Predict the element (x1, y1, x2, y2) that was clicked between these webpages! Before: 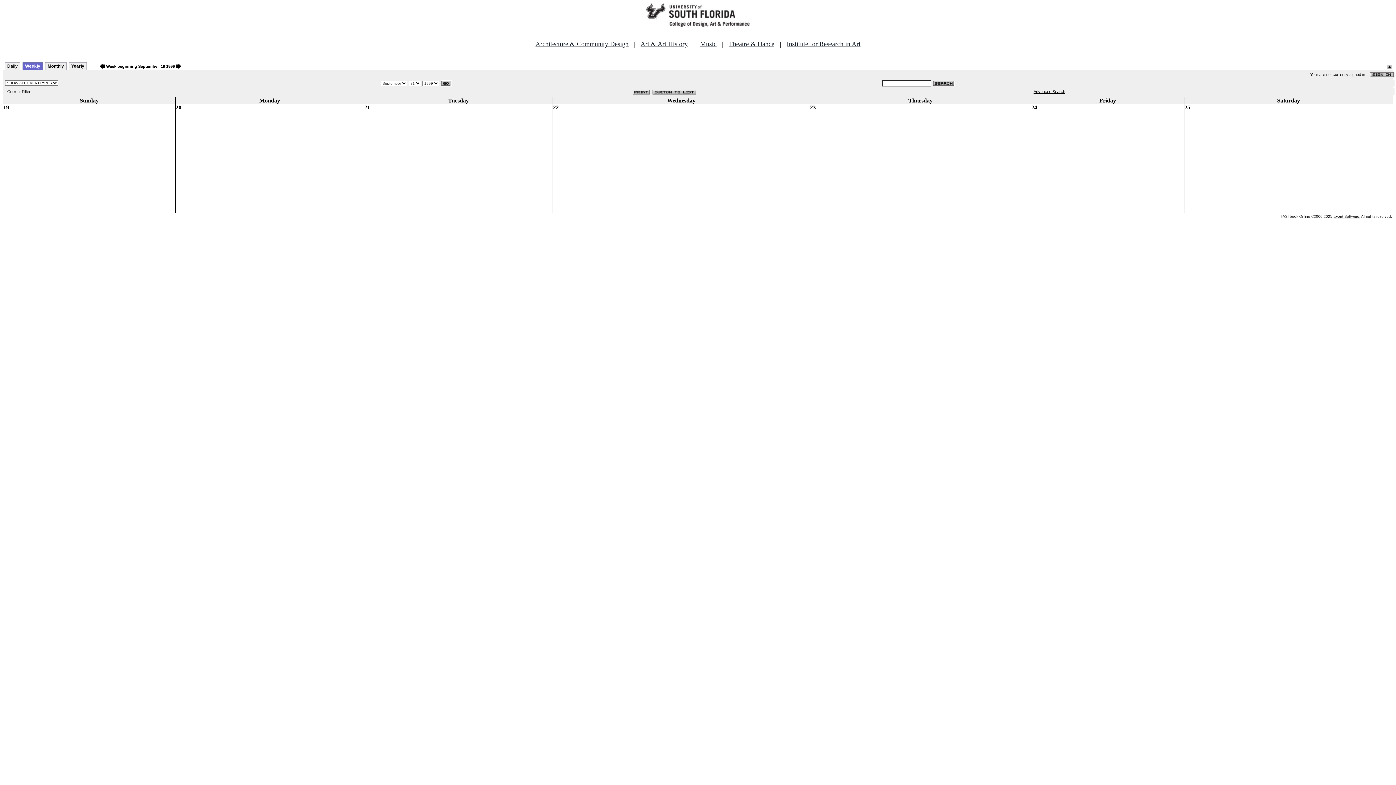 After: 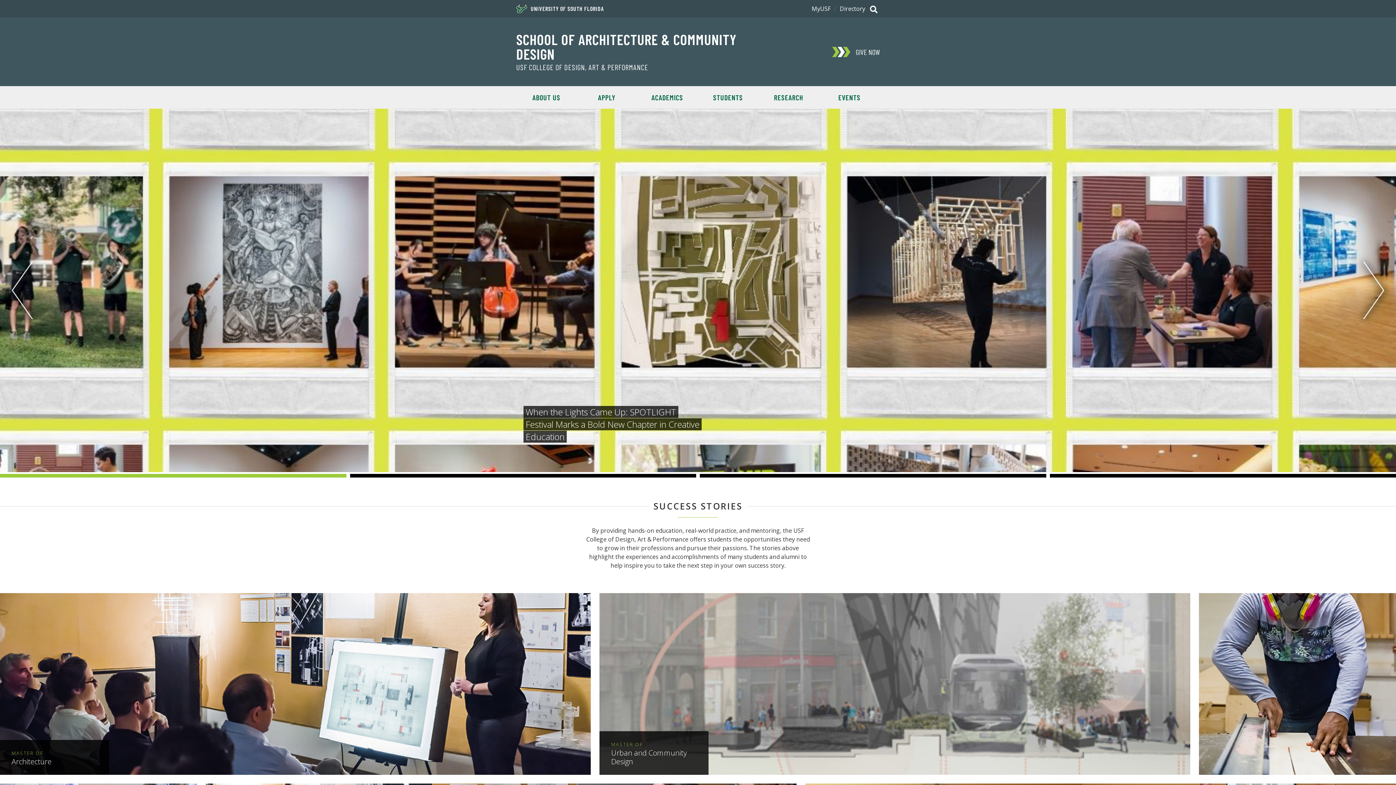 Action: label: Architecture & Community Design bbox: (535, 40, 628, 47)